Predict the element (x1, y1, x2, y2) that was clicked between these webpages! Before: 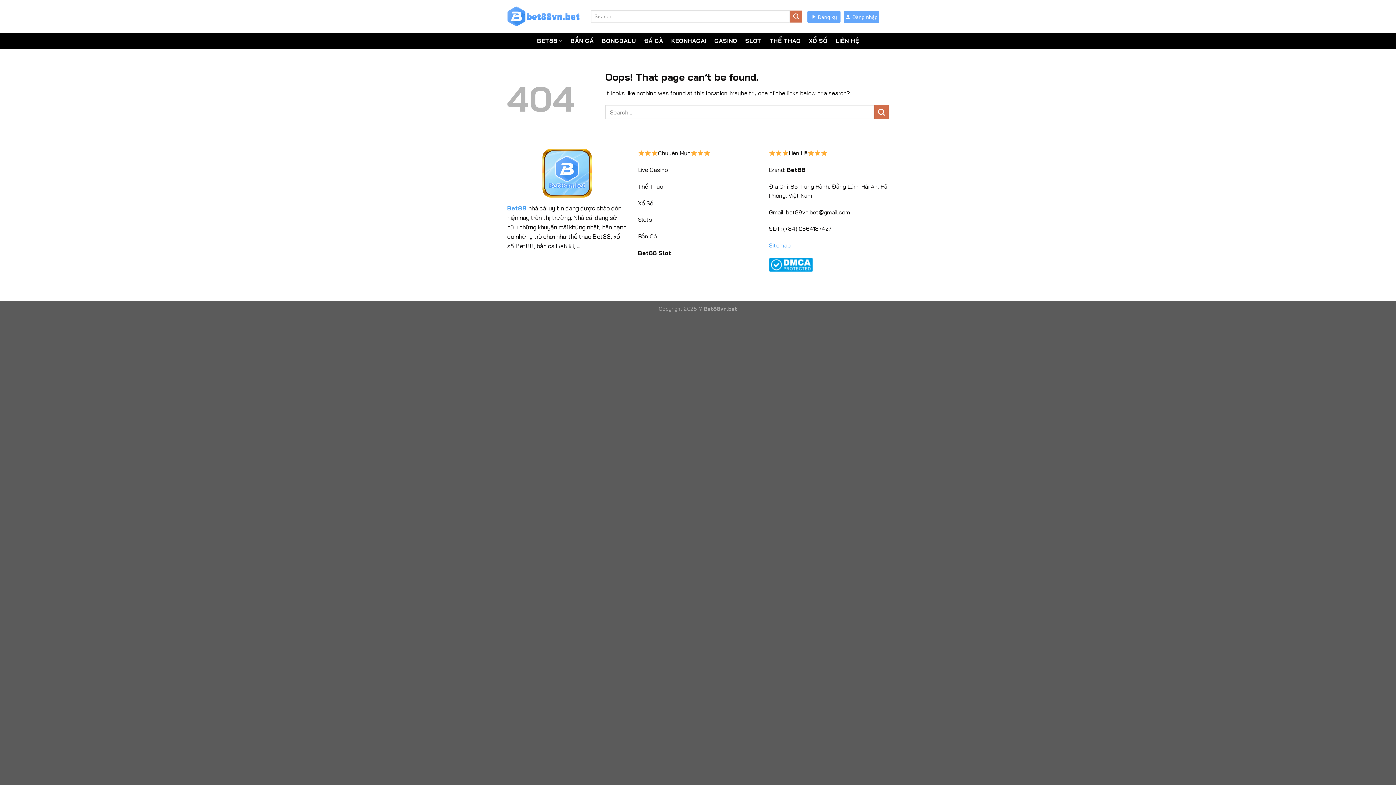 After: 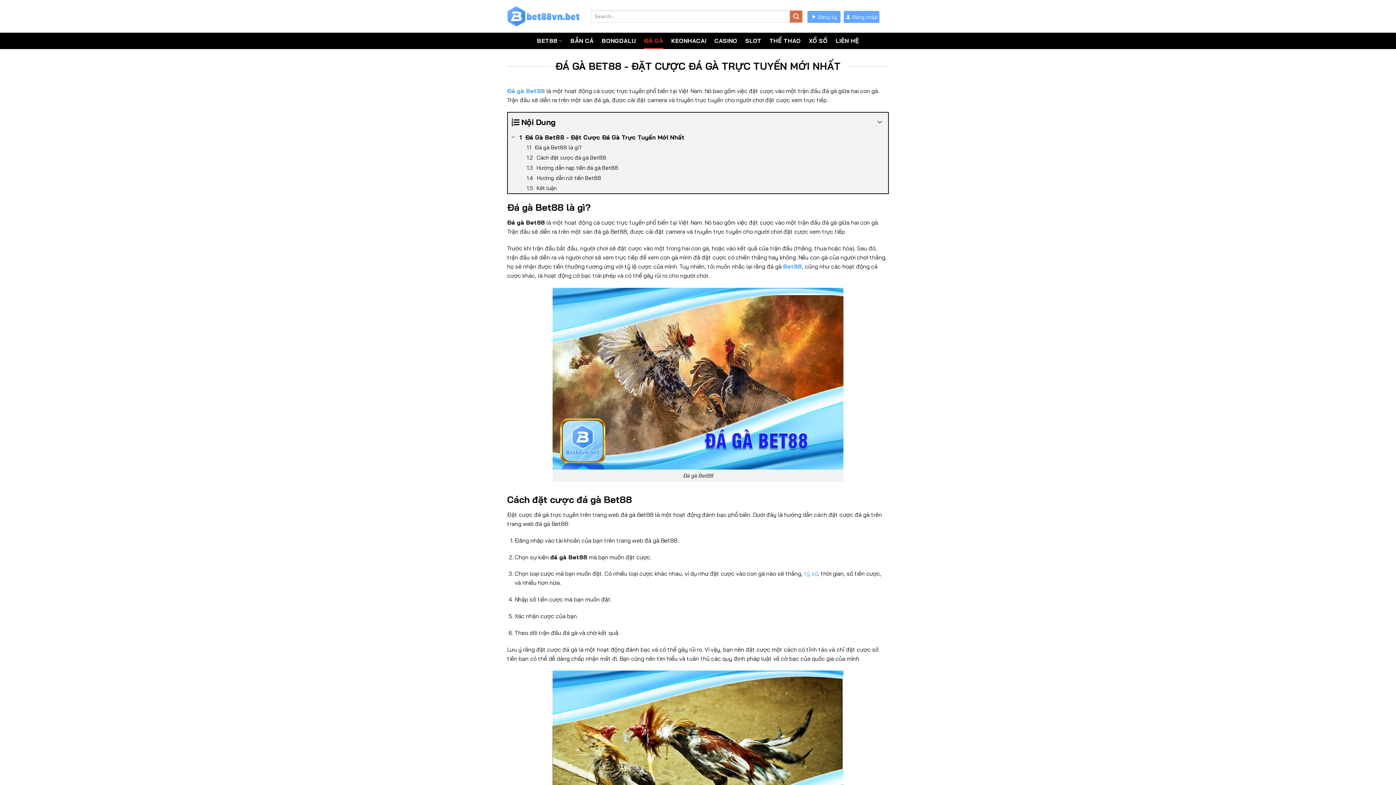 Action: bbox: (644, 32, 663, 49) label: ĐÁ GÀ